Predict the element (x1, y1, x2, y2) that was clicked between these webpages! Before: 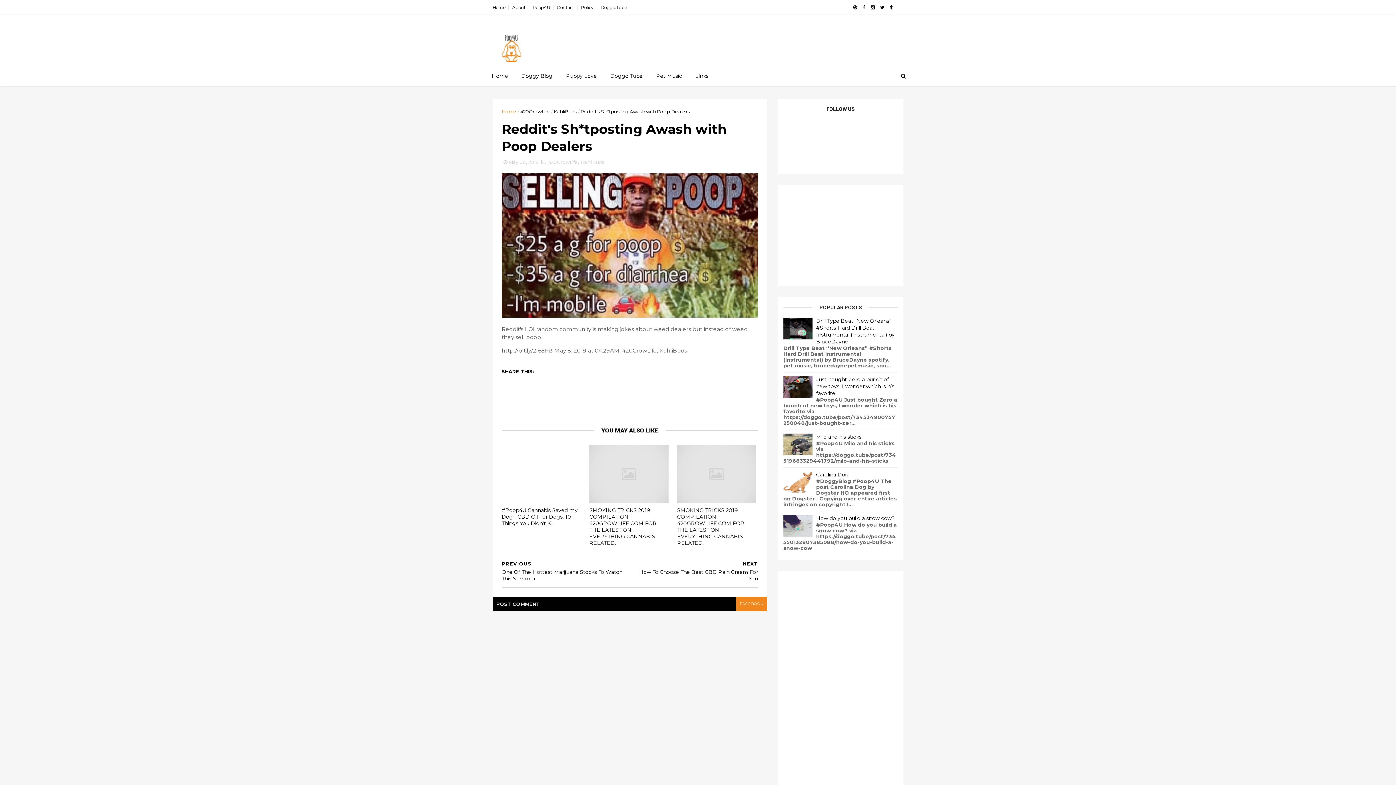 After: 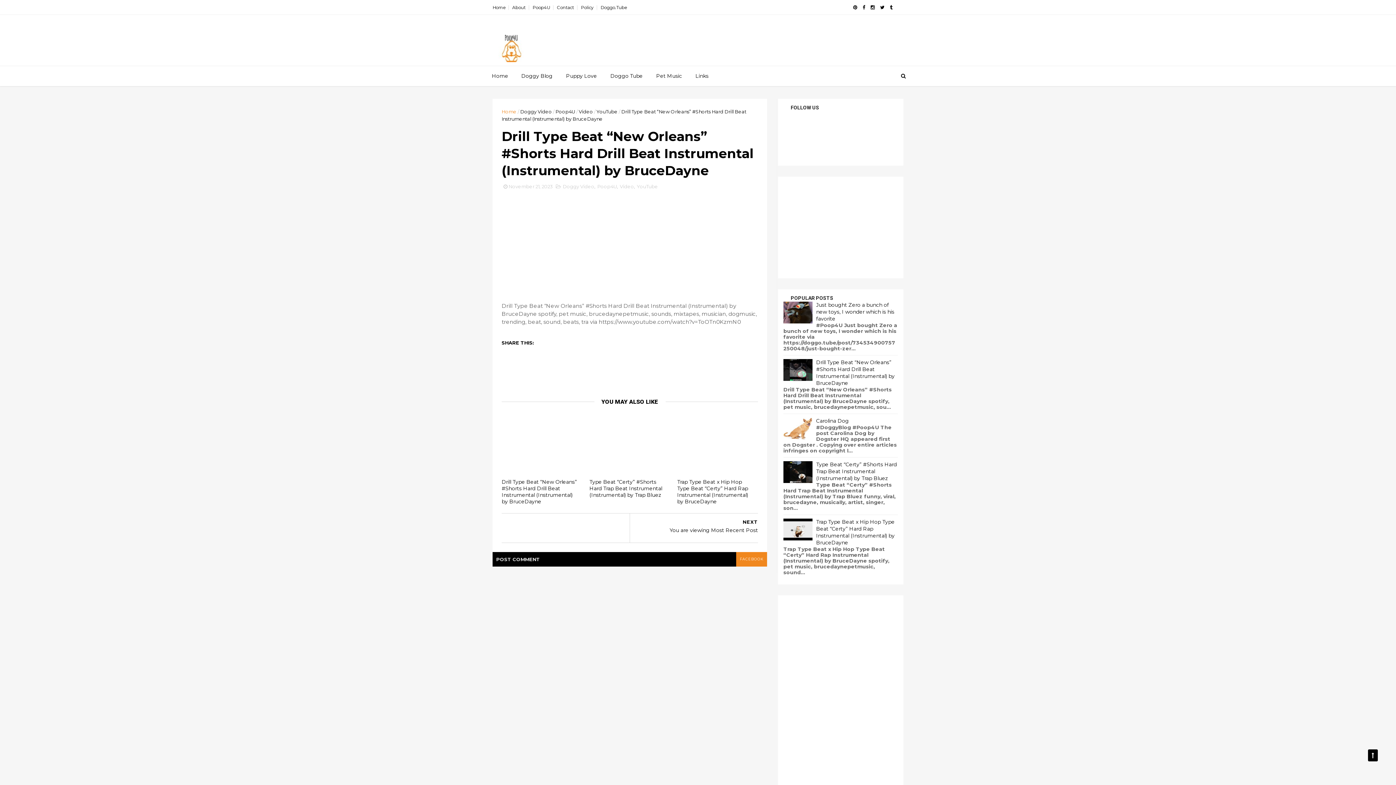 Action: bbox: (816, 317, 894, 345) label: Drill Type Beat “New Orleans” #Shorts Hard Drill Beat Instrumental (Instrumental) by BruceDayne